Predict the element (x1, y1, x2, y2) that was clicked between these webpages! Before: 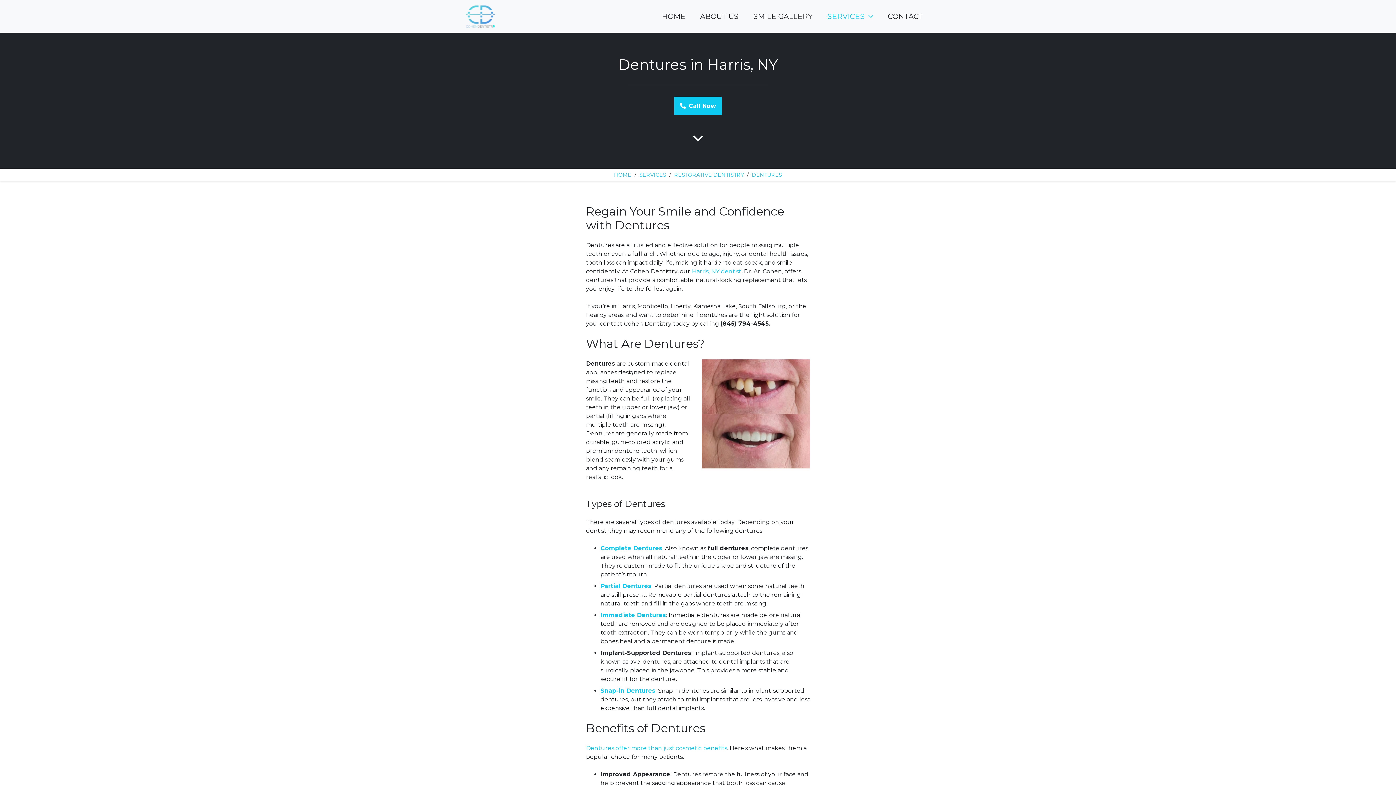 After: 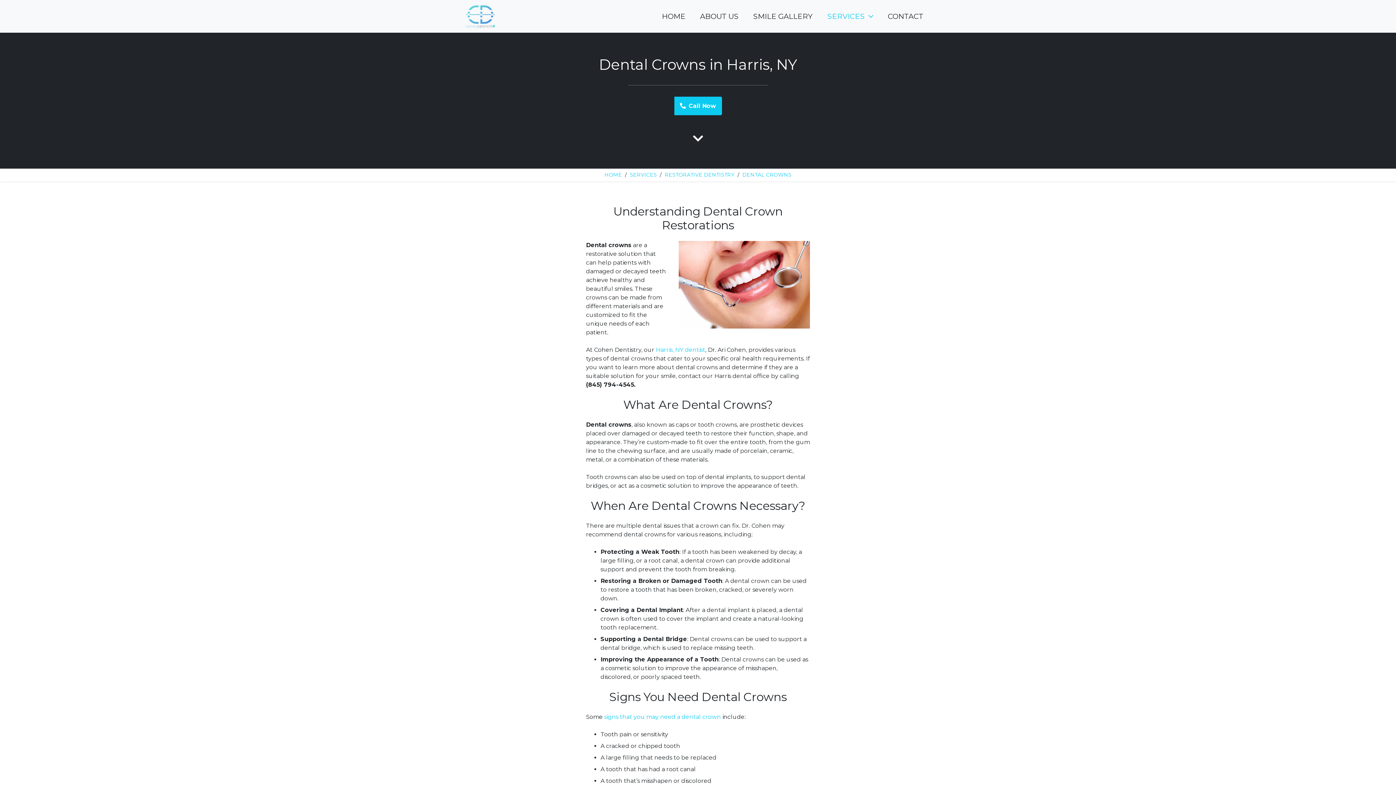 Action: bbox: (674, 171, 744, 178) label: RESTORATIVE DENTISTRY